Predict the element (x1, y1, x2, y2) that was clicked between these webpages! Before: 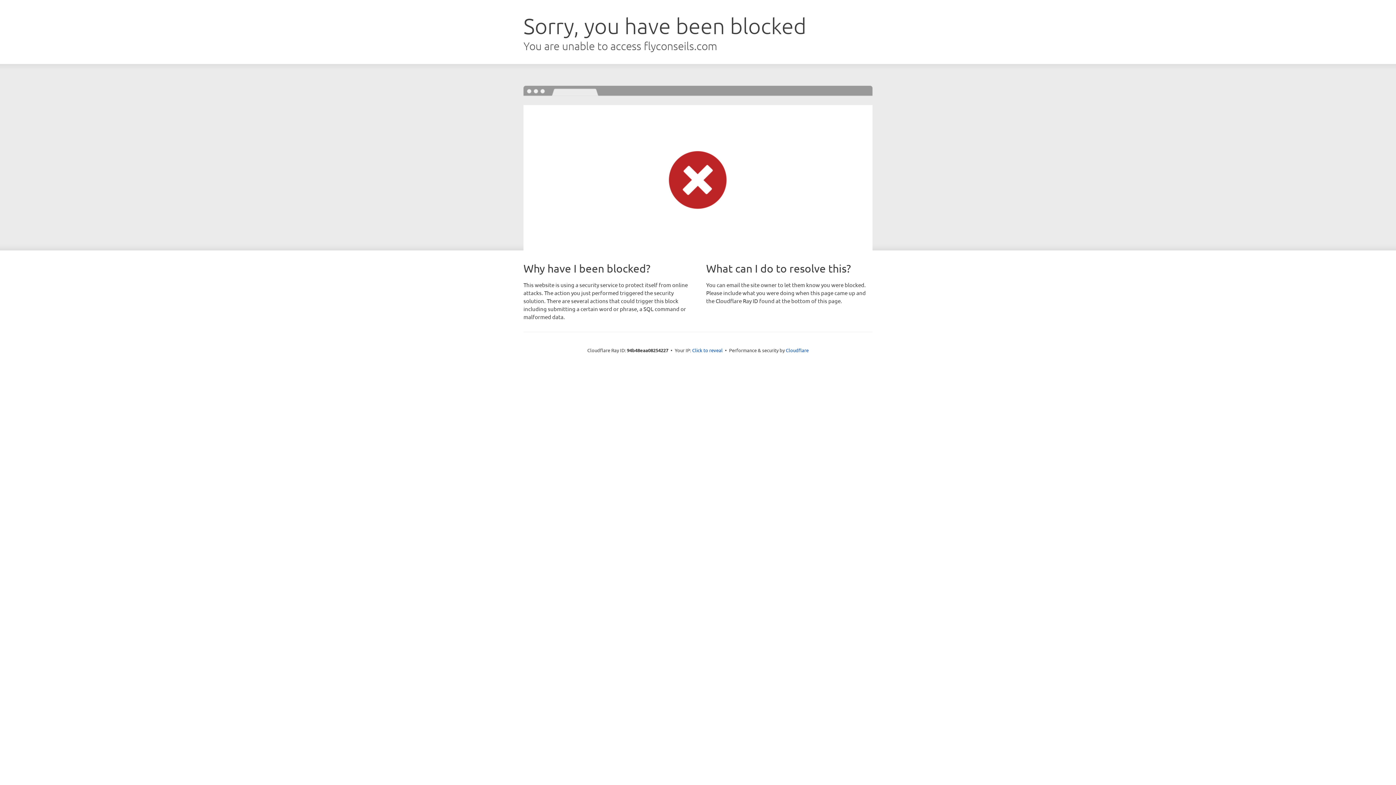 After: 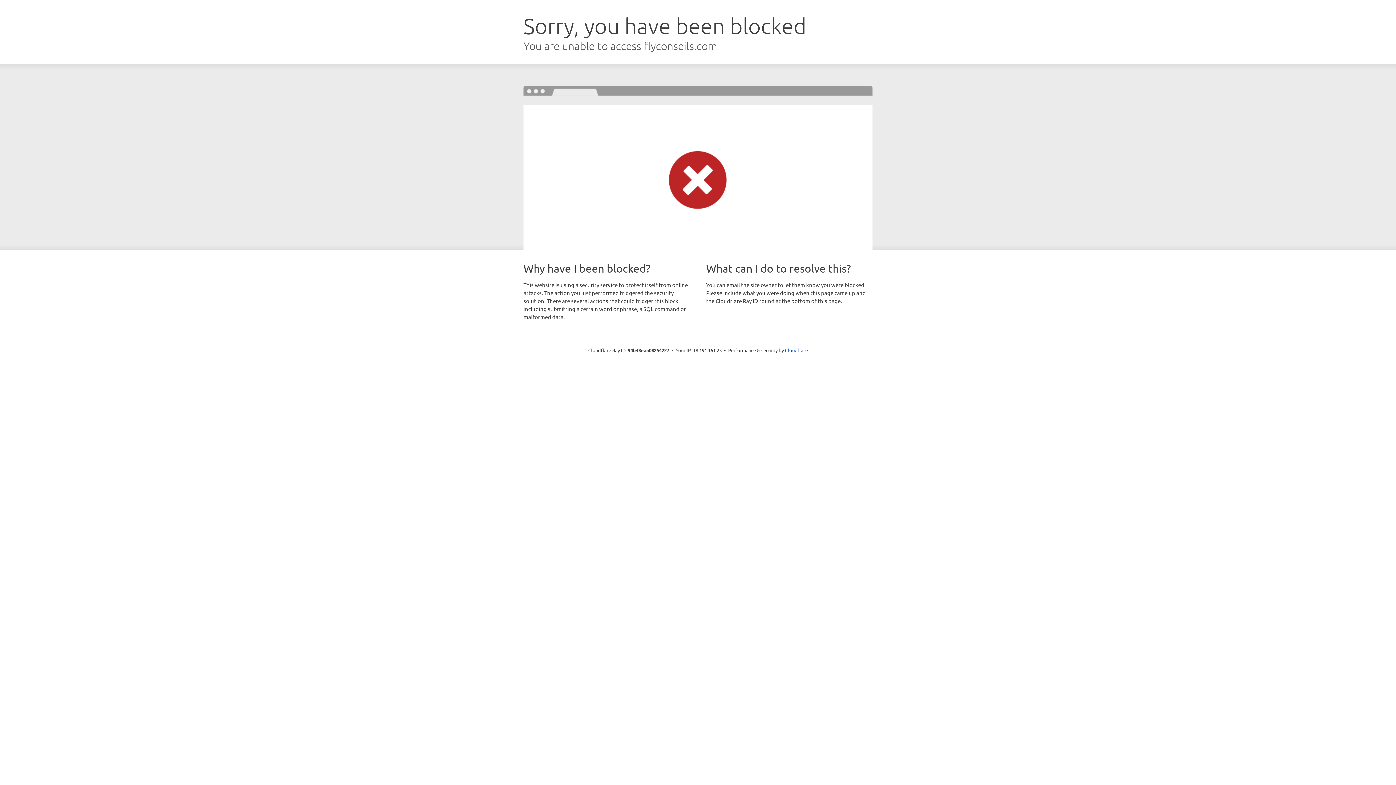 Action: bbox: (692, 346, 722, 353) label: Click to reveal